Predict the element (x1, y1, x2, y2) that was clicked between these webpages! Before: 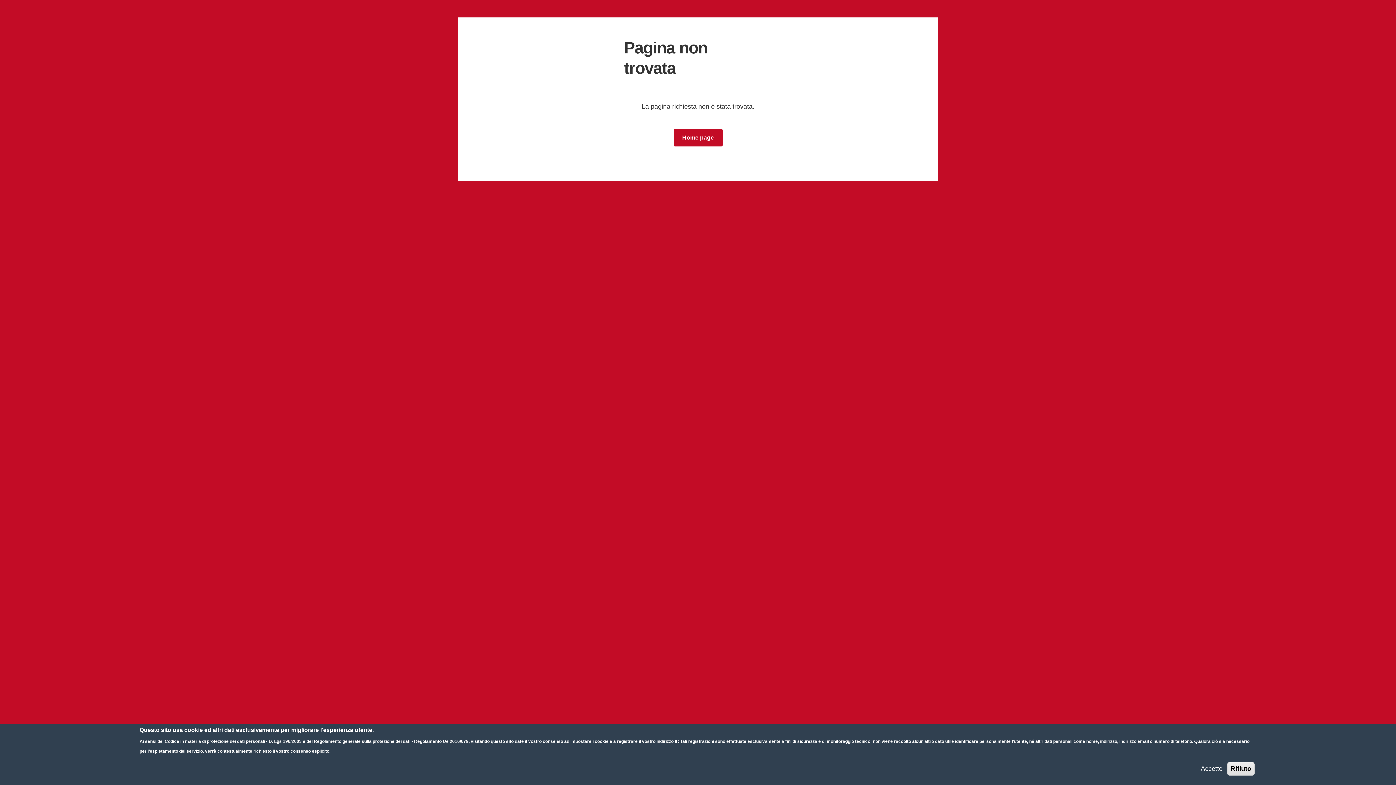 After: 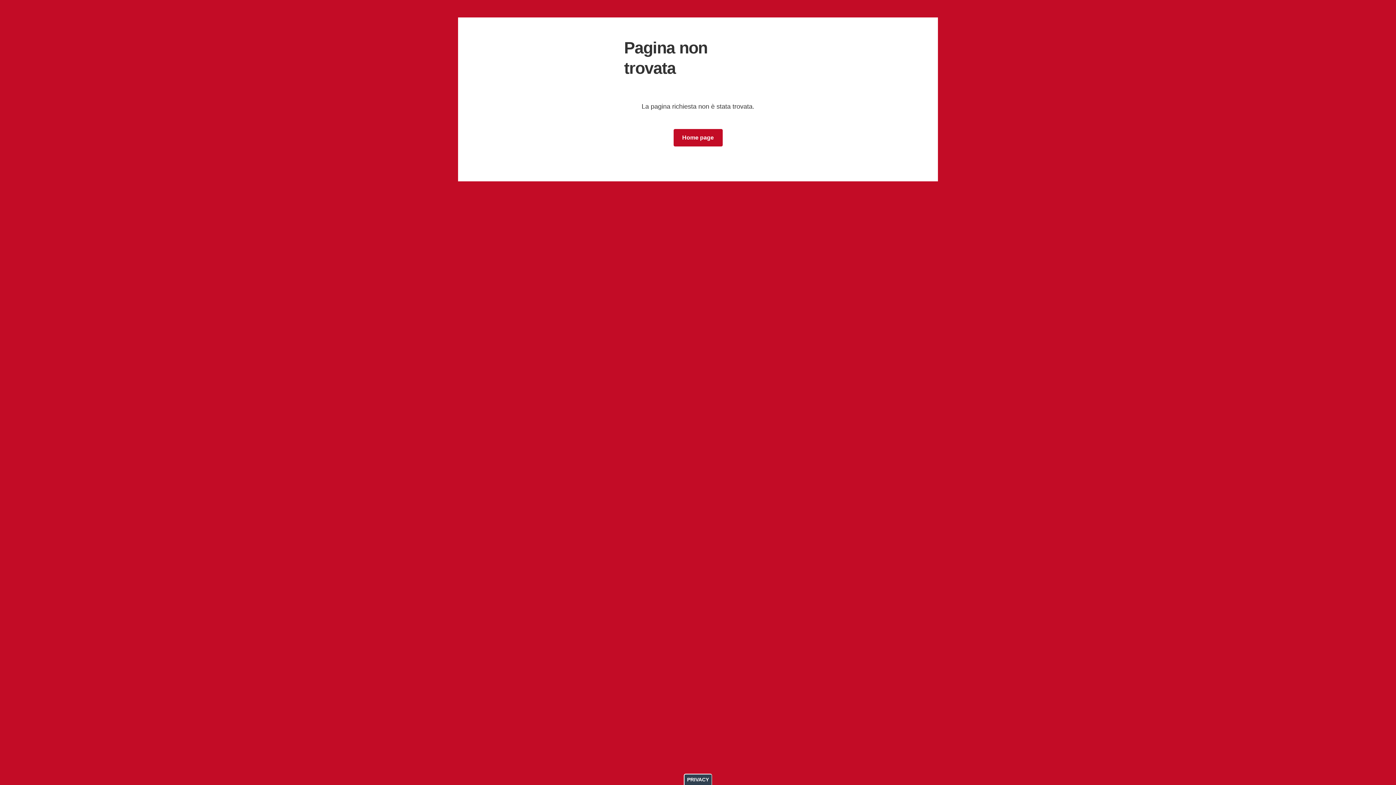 Action: label: Accetto bbox: (1198, 764, 1225, 774)